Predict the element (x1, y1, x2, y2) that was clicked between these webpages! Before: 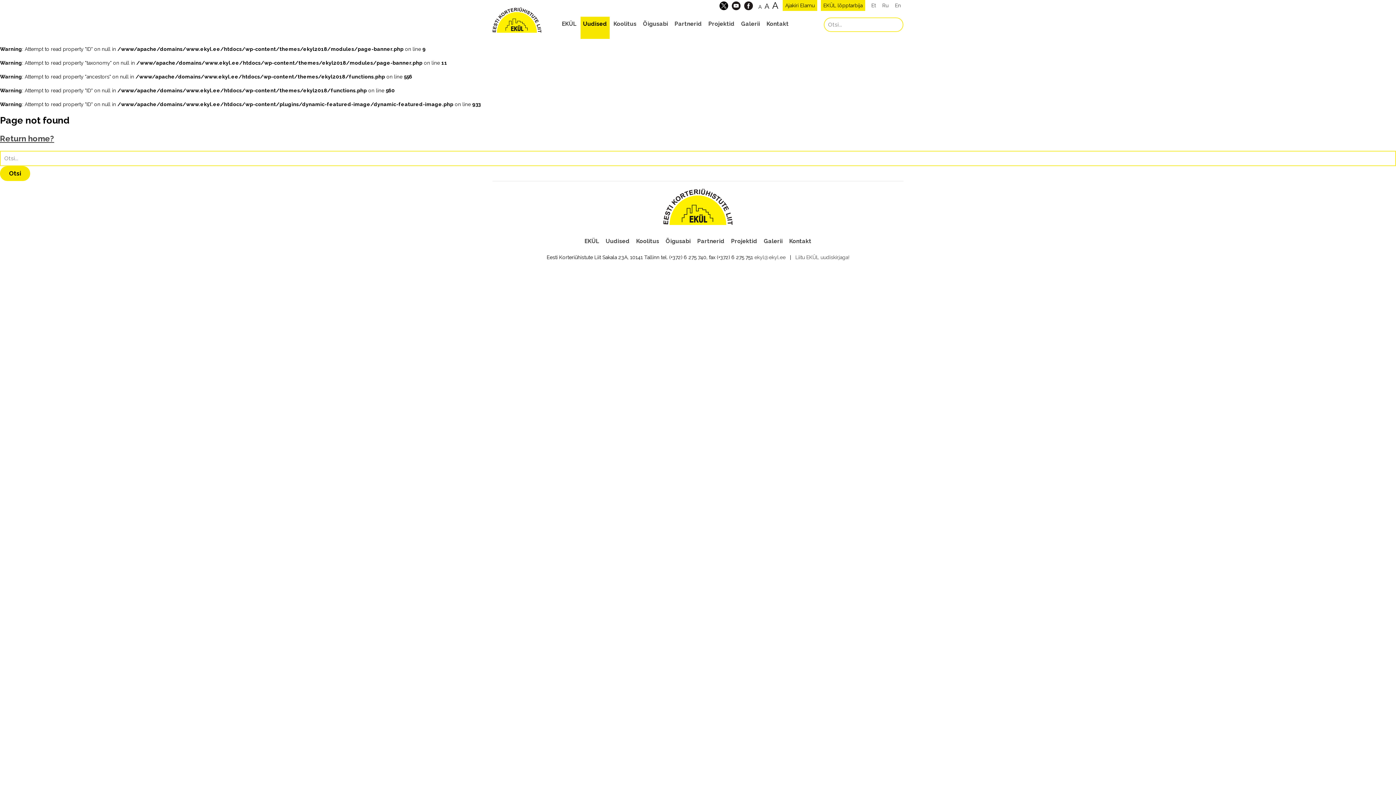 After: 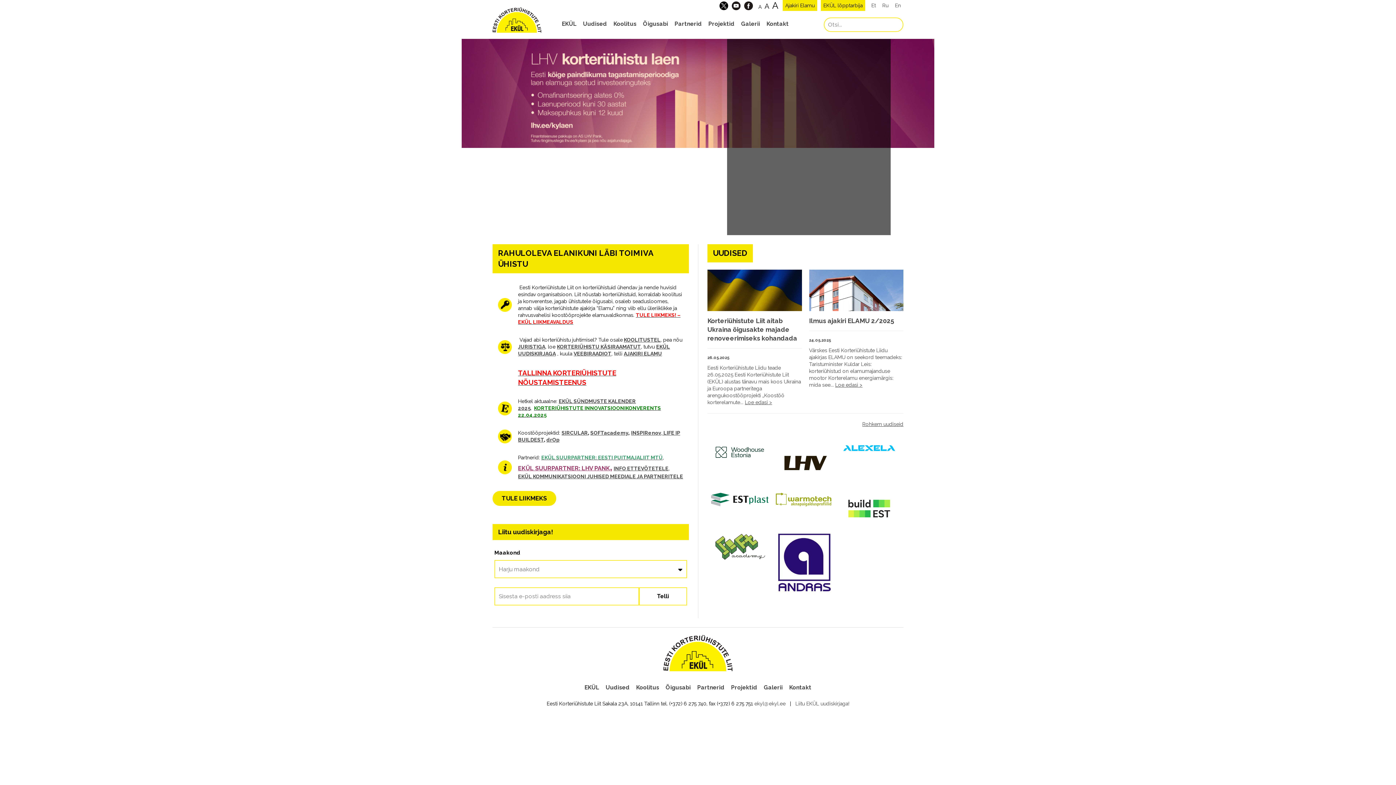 Action: label: Et bbox: (869, 0, 878, 10)